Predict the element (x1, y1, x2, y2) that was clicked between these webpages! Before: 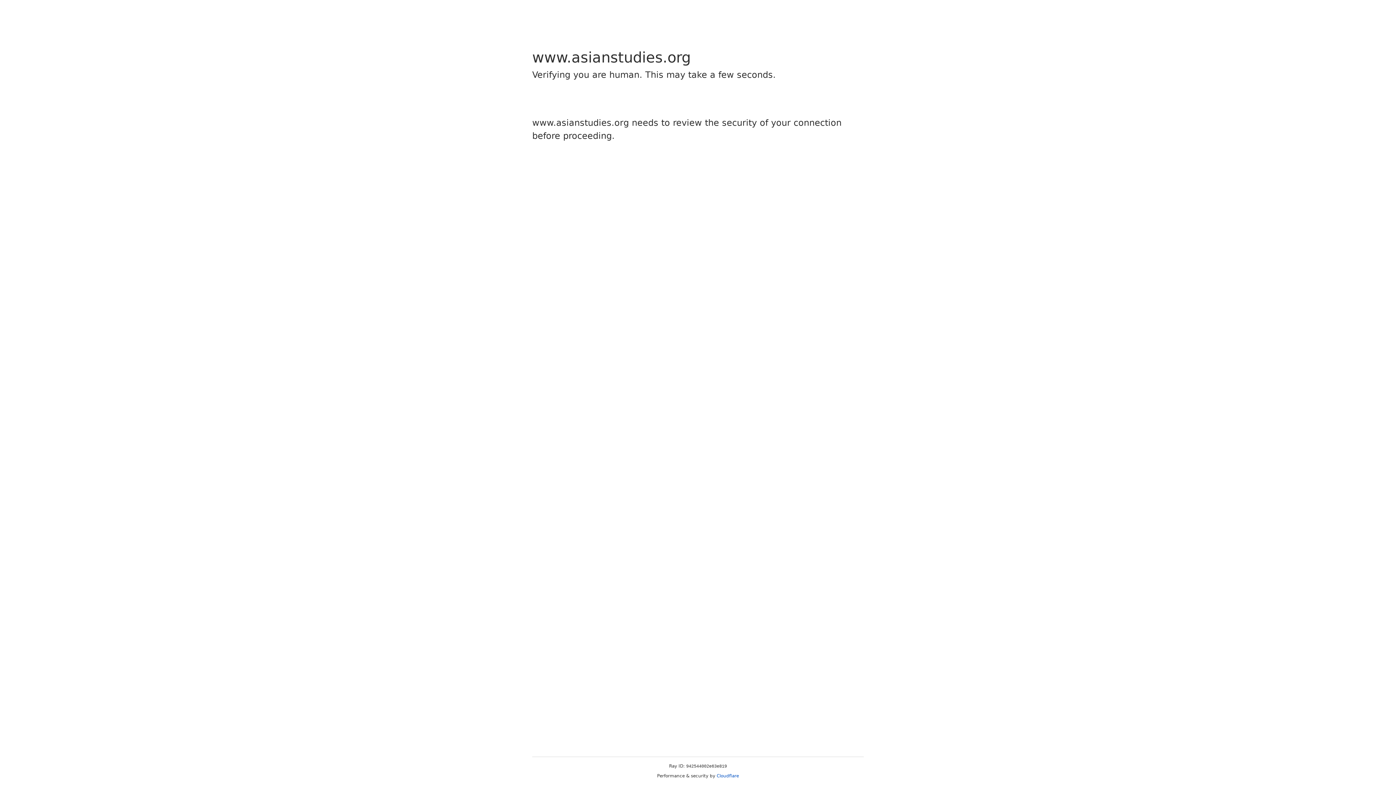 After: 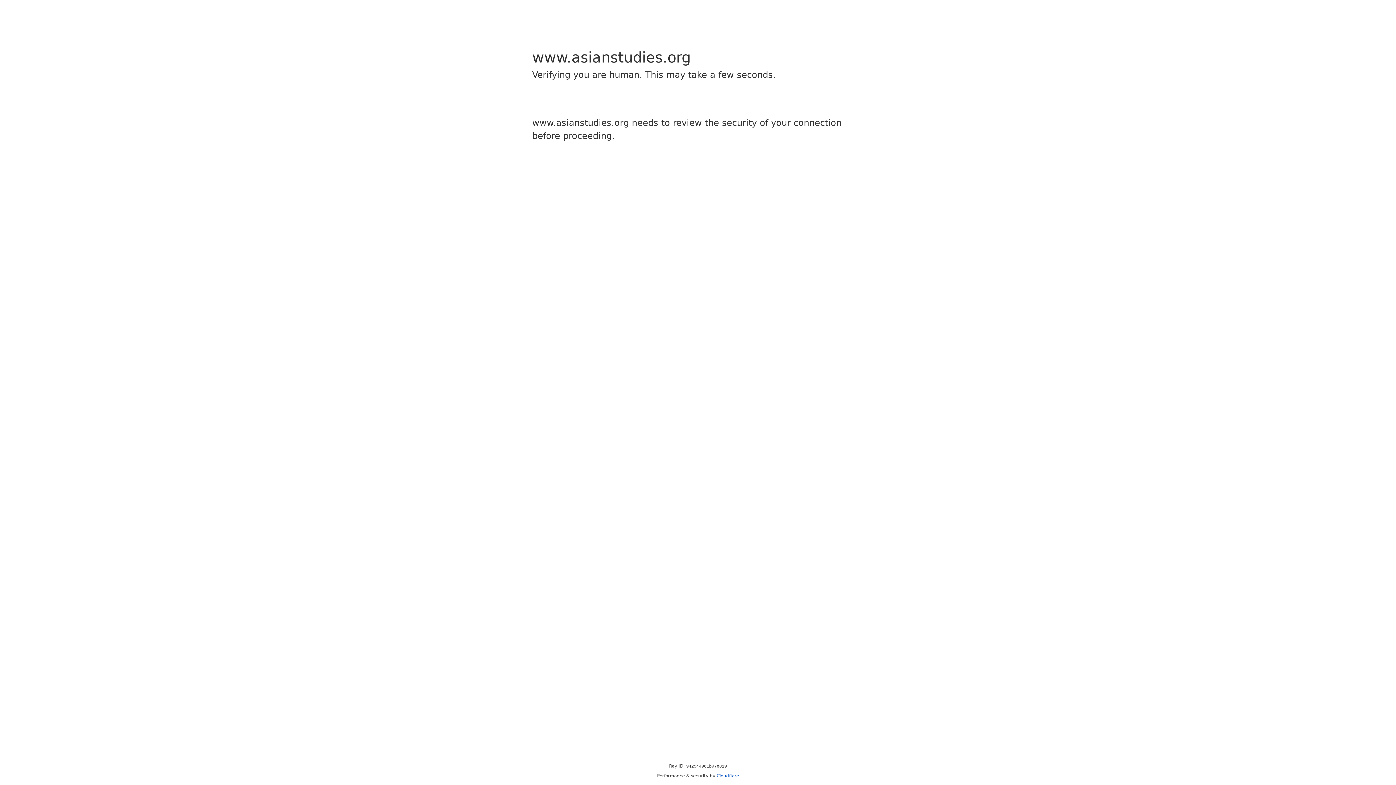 Action: bbox: (716, 773, 739, 778) label: Cloudflare